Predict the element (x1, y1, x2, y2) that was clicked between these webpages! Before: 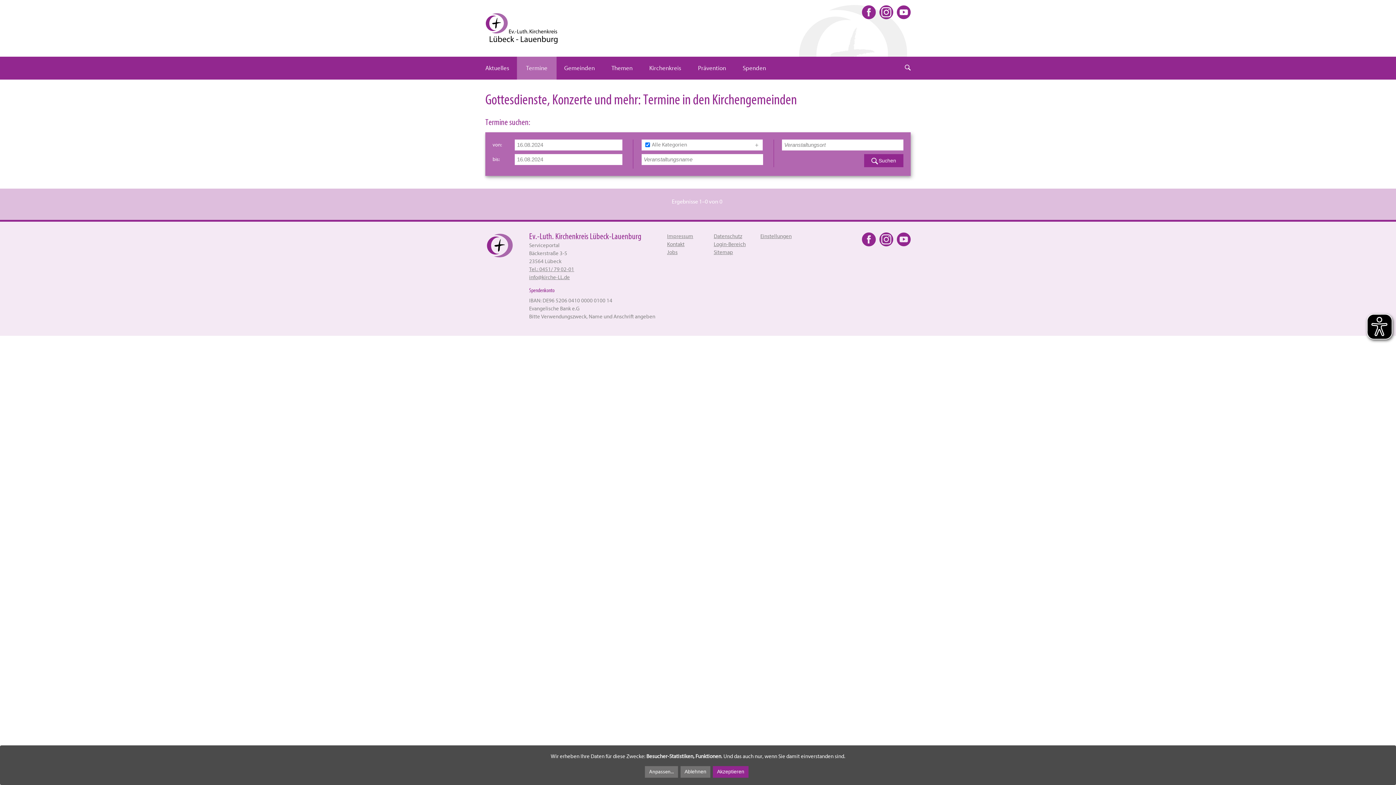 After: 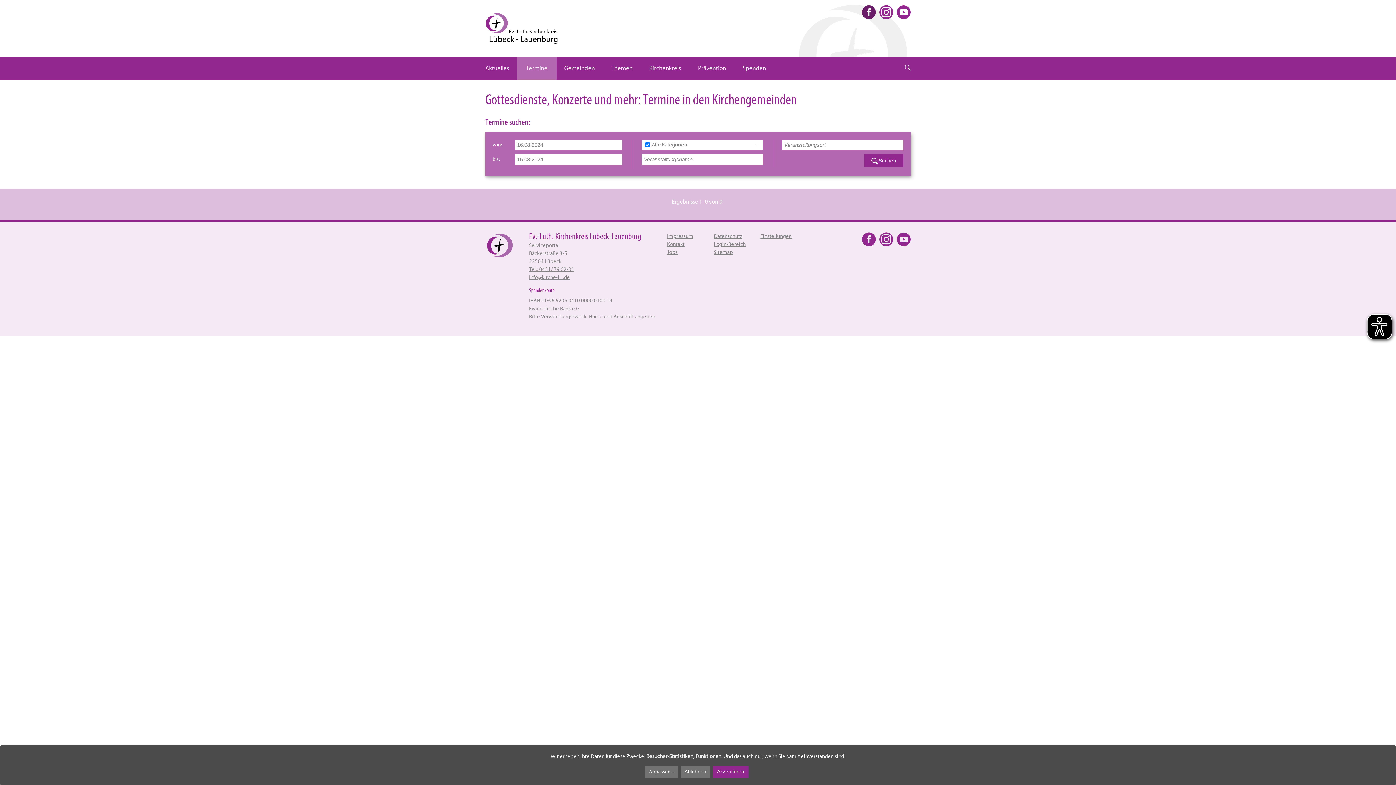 Action: label: Facebook bbox: (862, 5, 876, 19)